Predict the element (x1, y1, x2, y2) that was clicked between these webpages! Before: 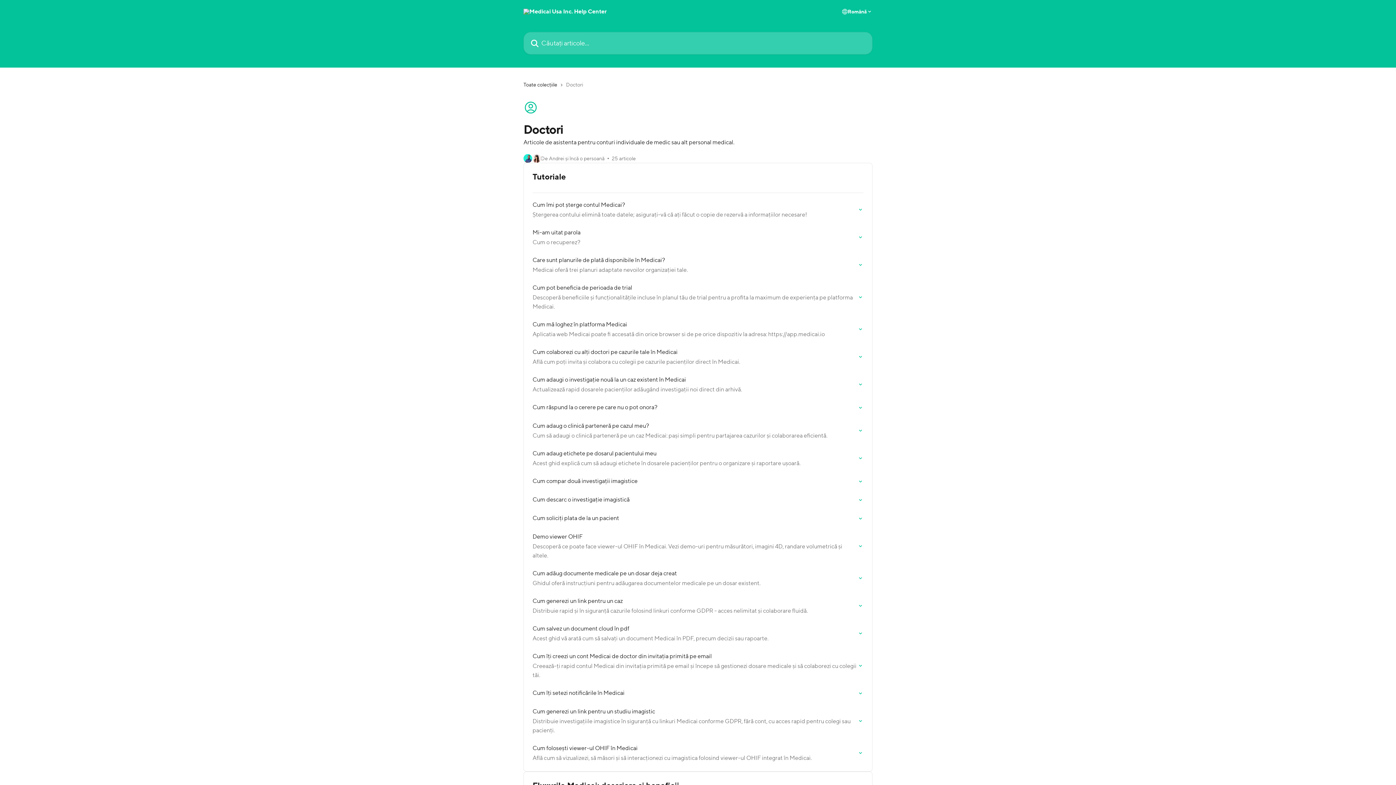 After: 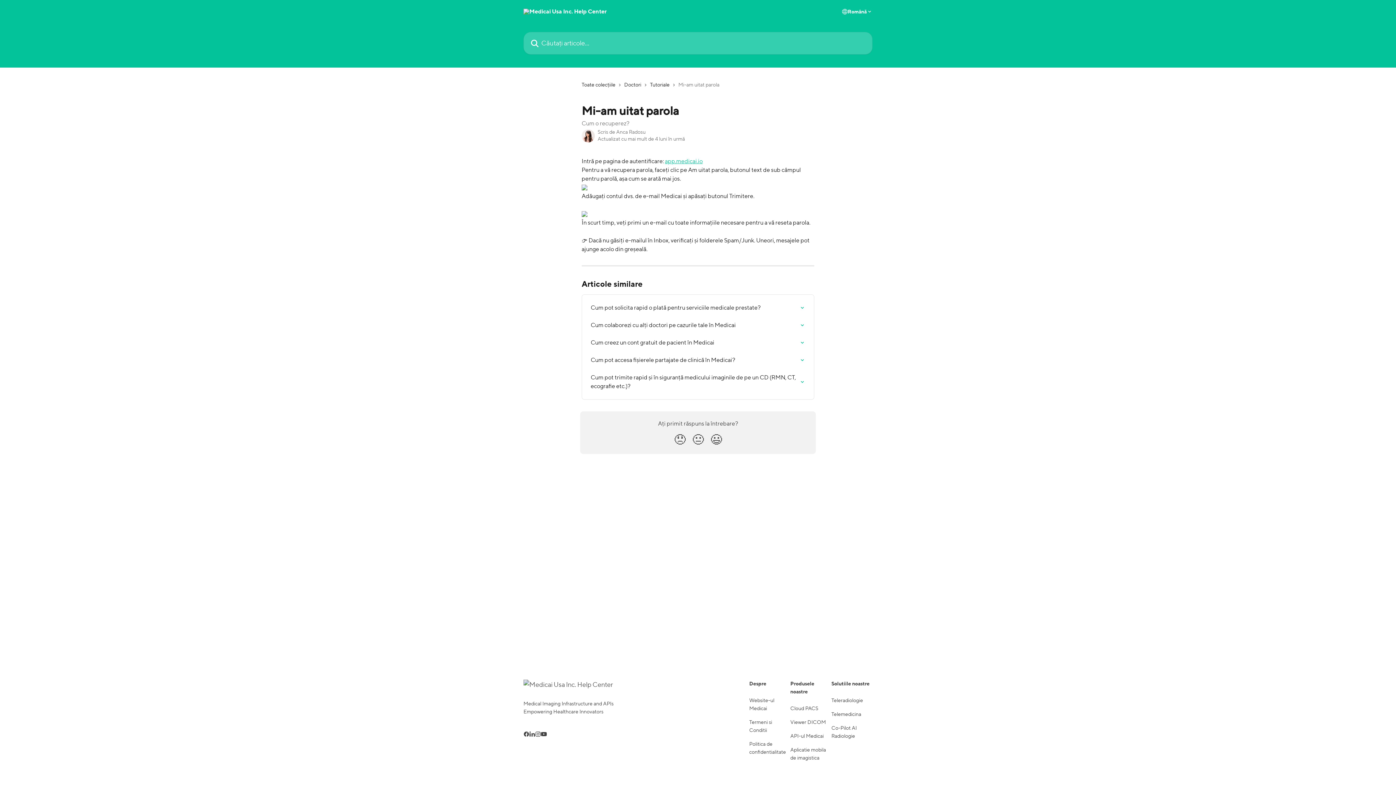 Action: bbox: (528, 223, 868, 251) label: Mi-am uitat parola
Cum o recuperez?